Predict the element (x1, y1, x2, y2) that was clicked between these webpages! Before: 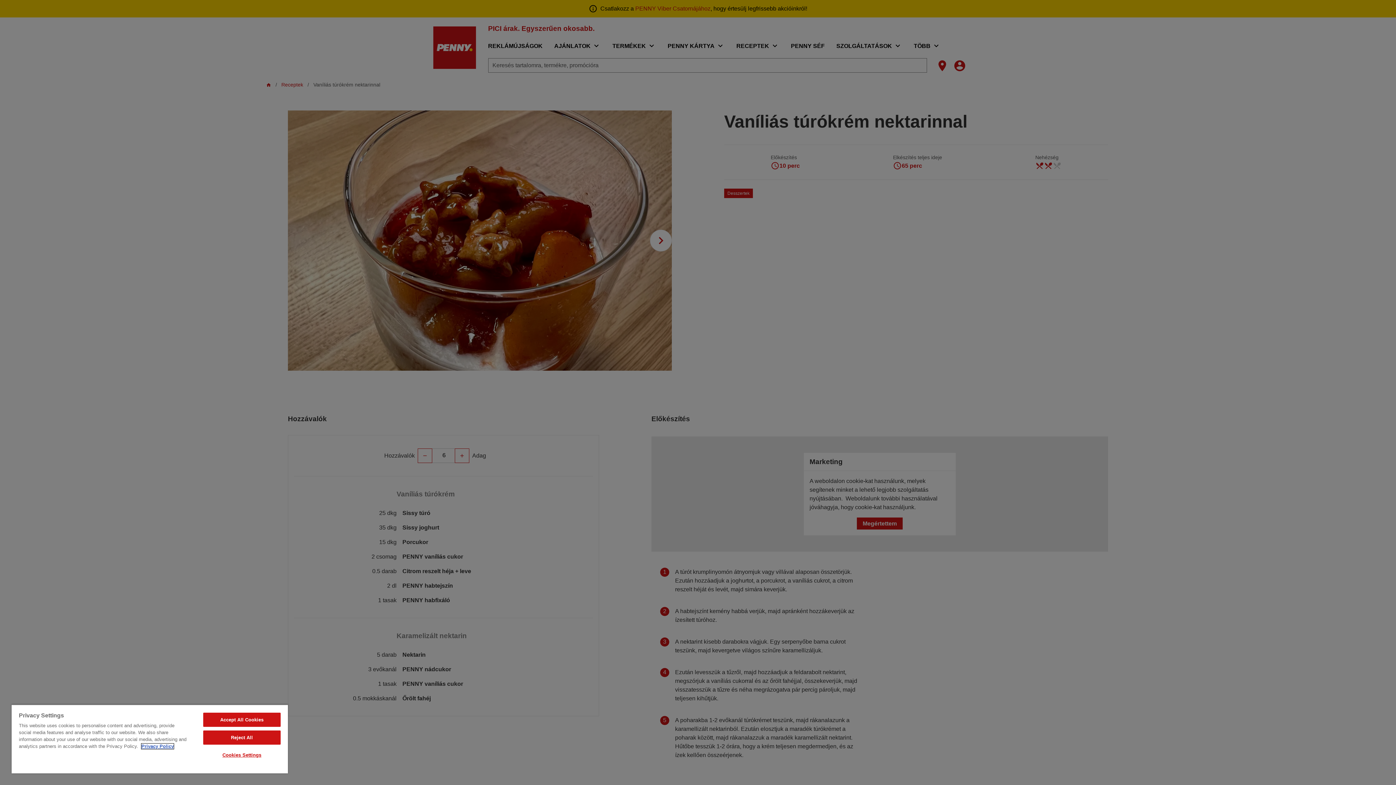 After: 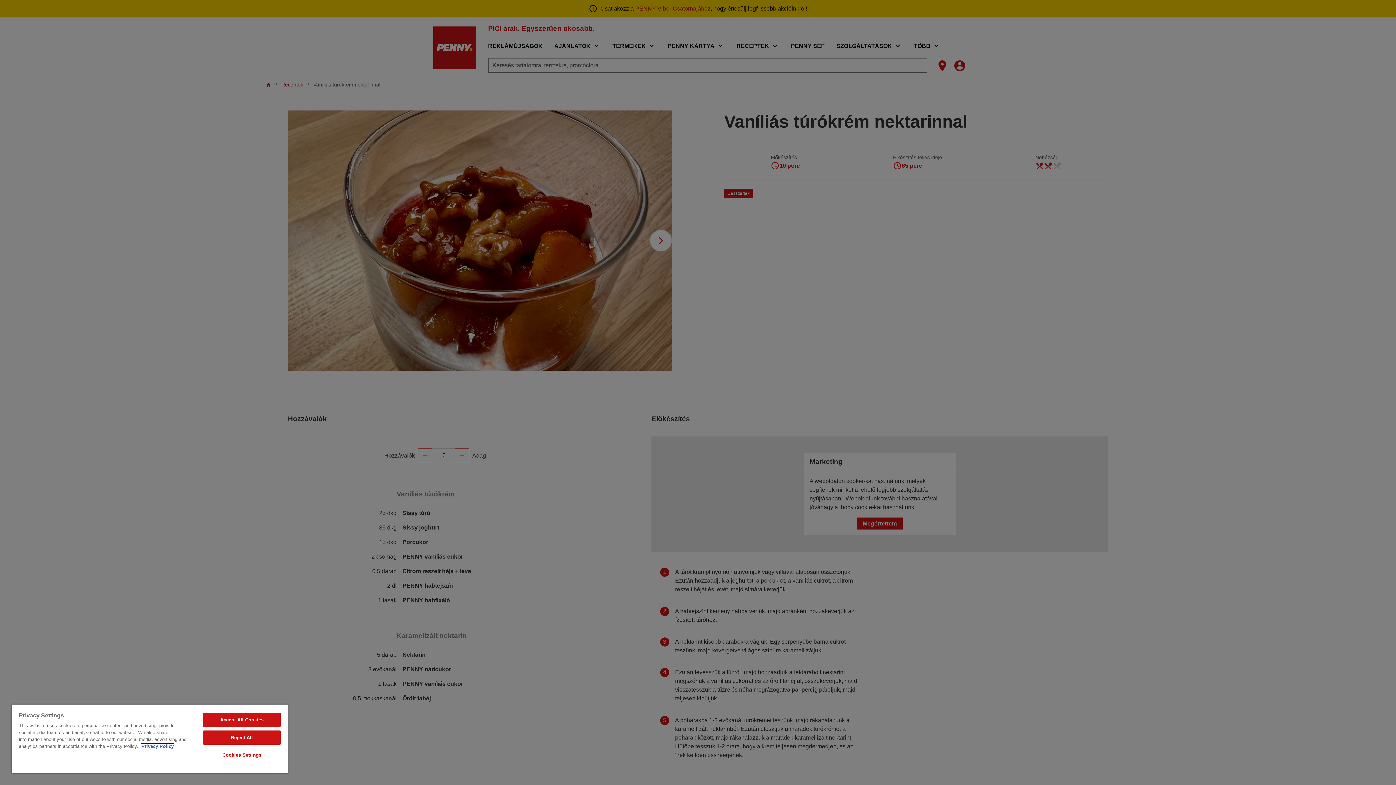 Action: bbox: (141, 744, 173, 749) label: More information about your privacy, opens in a new tab